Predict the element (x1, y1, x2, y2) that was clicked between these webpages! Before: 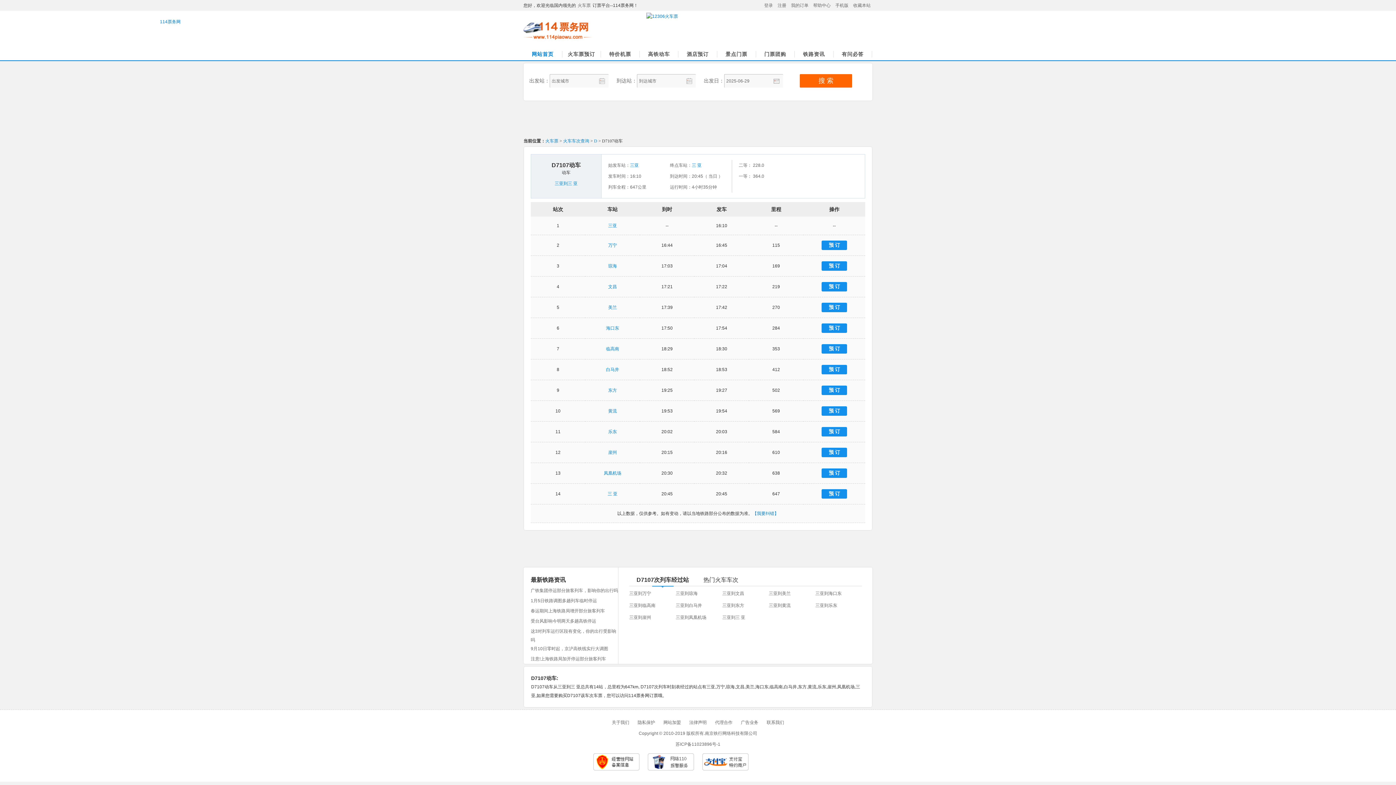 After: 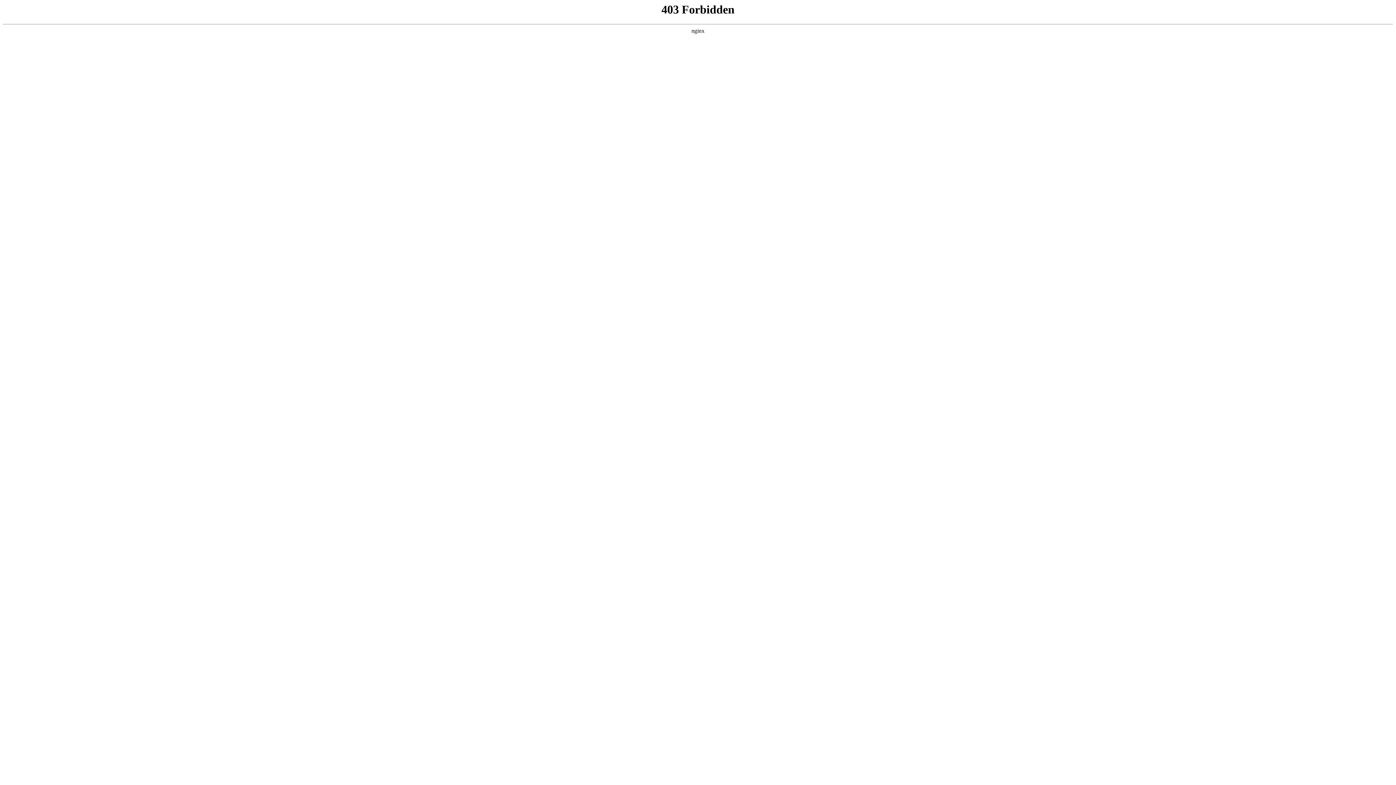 Action: label: 三亚到黄流 bbox: (769, 603, 790, 608)